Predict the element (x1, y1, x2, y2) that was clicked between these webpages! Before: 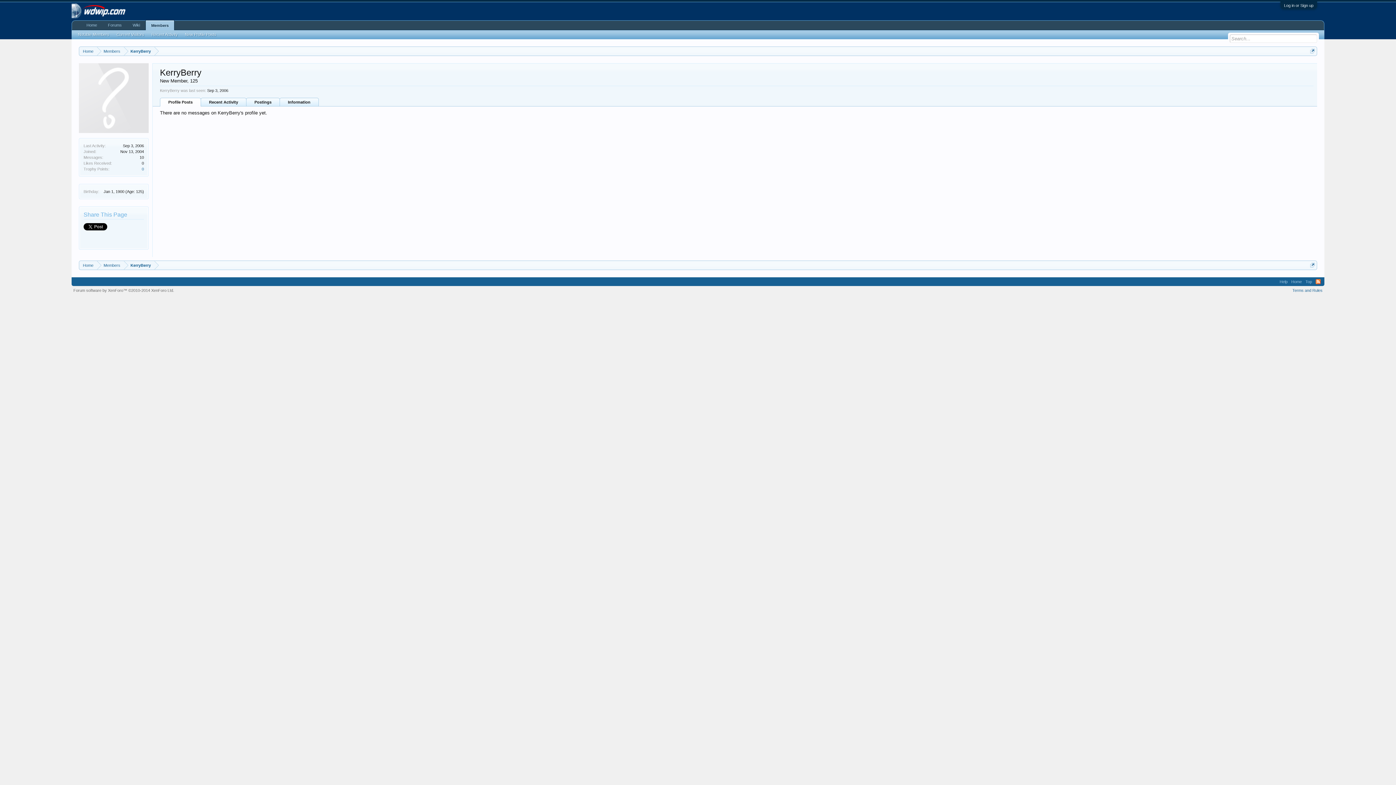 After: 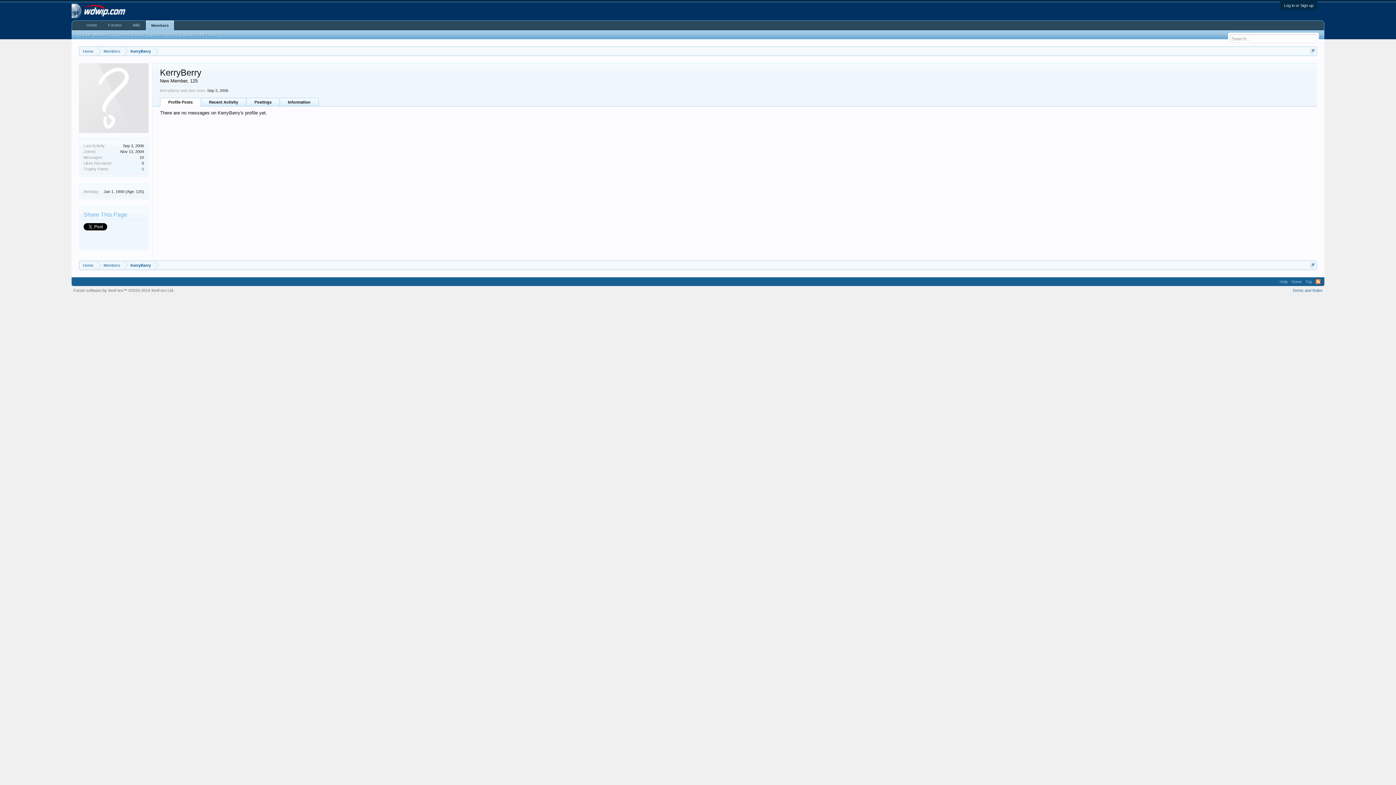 Action: bbox: (124, 261, 154, 270) label: KerryBerry